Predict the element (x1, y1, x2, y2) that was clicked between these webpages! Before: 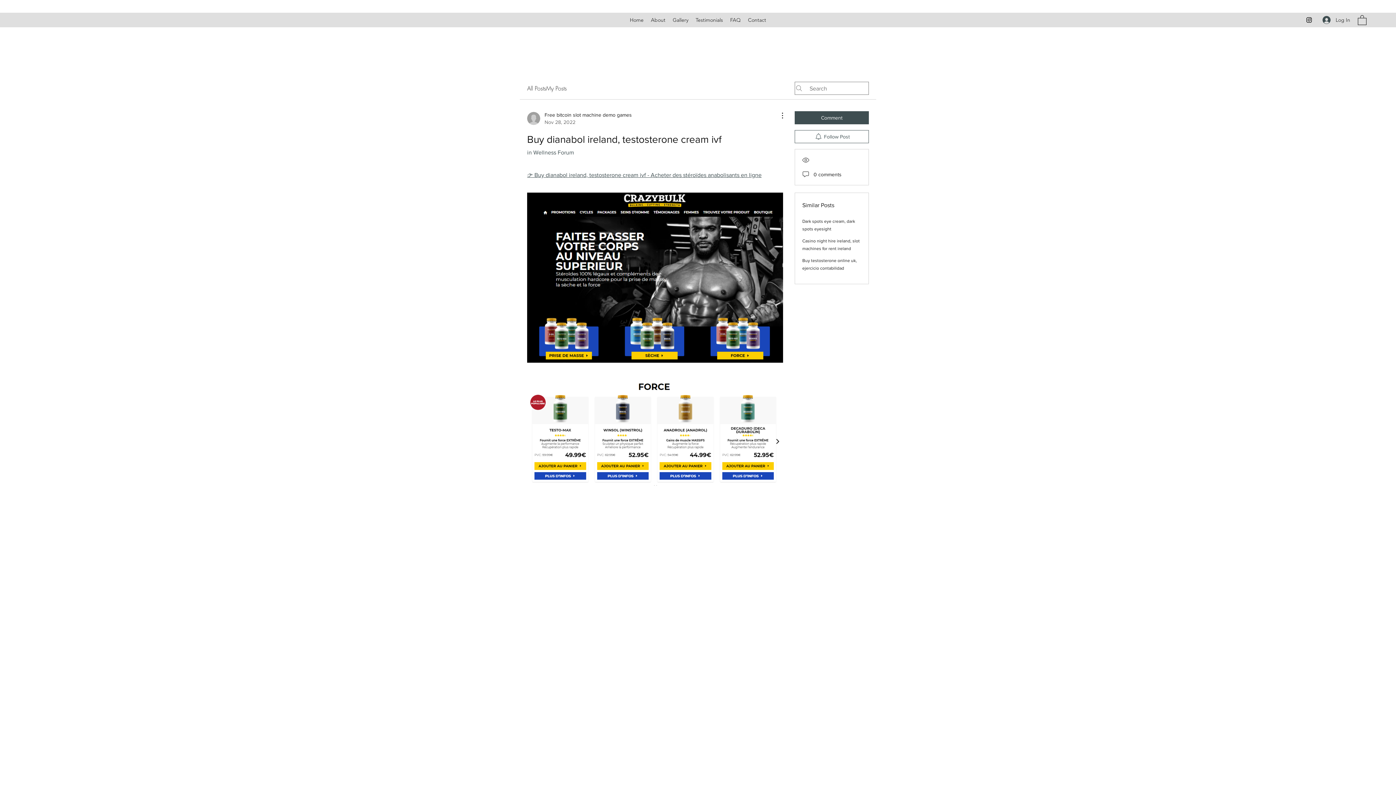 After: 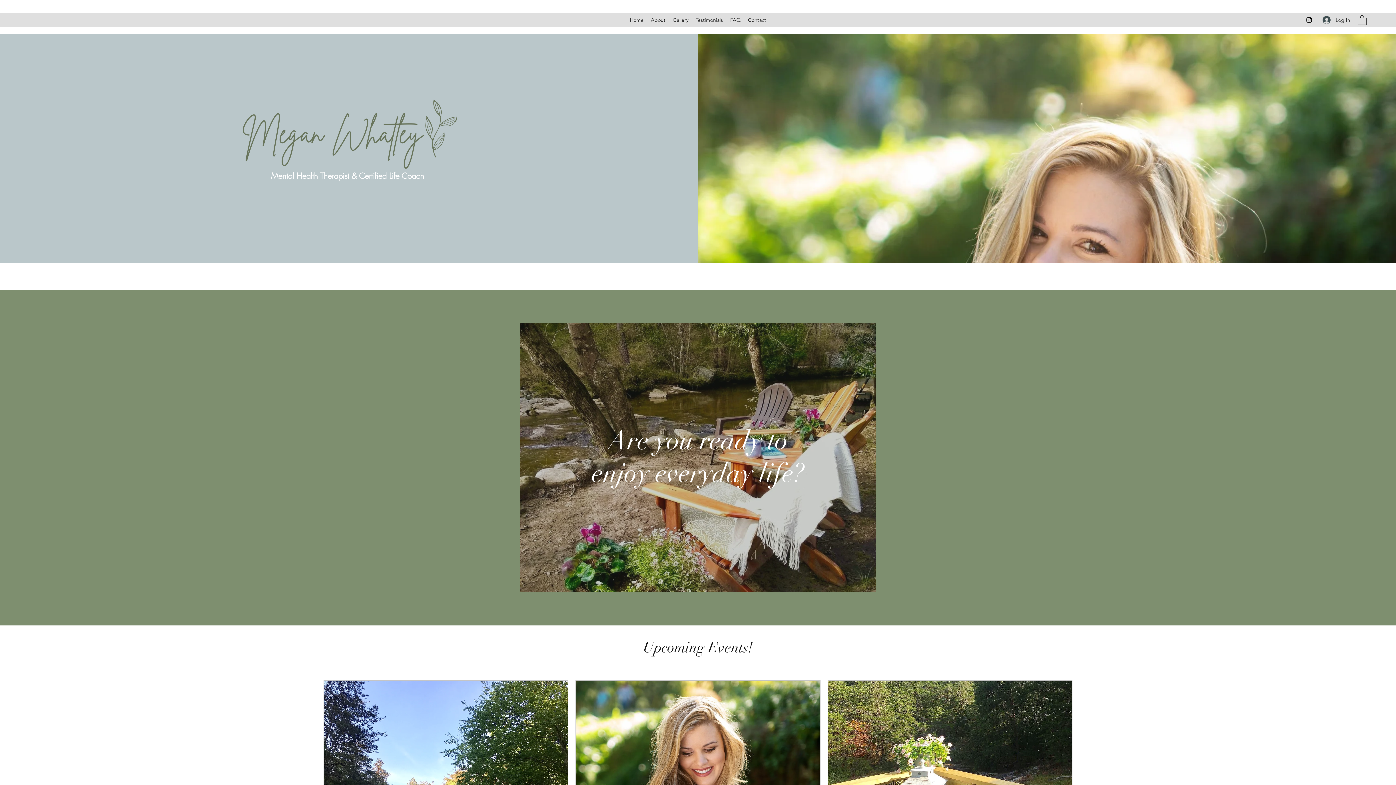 Action: label: Home bbox: (626, 14, 647, 25)